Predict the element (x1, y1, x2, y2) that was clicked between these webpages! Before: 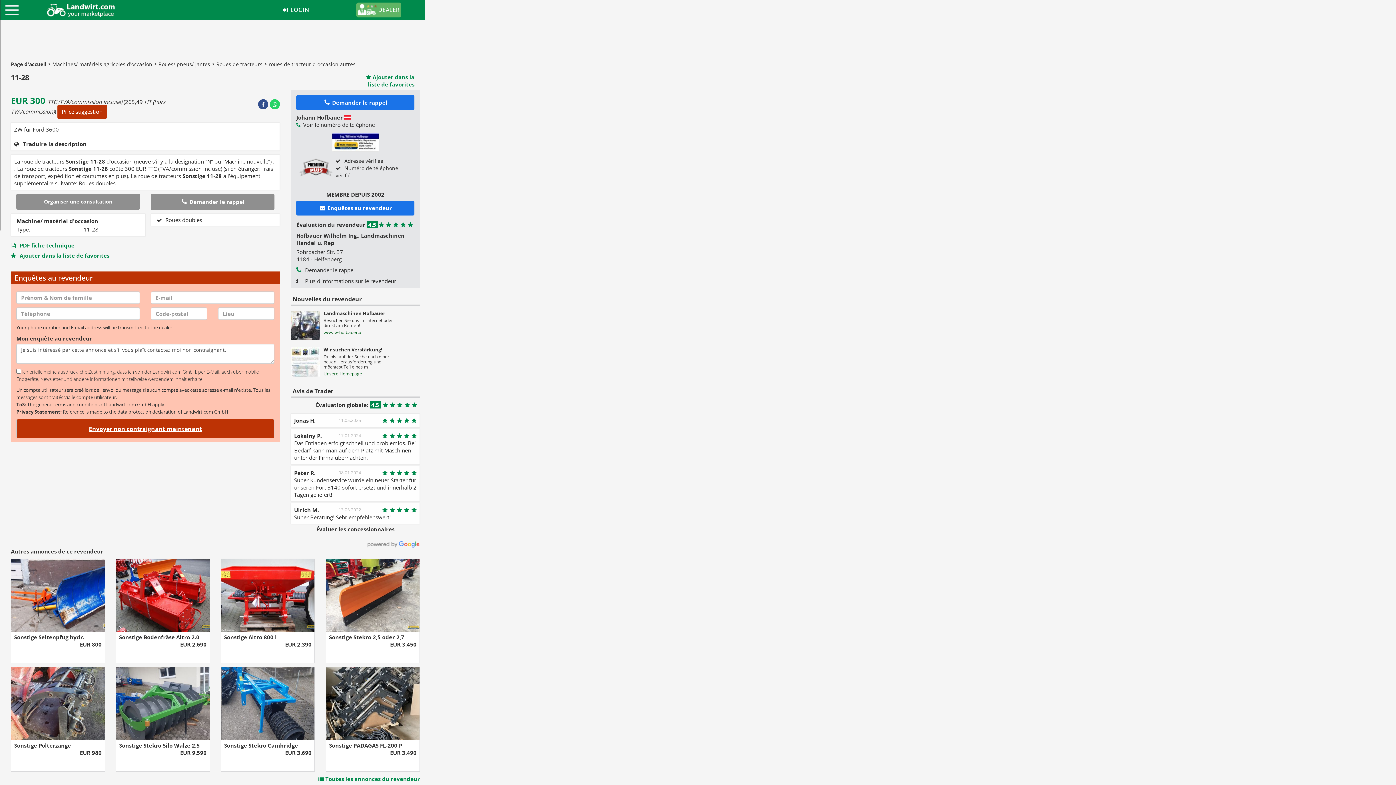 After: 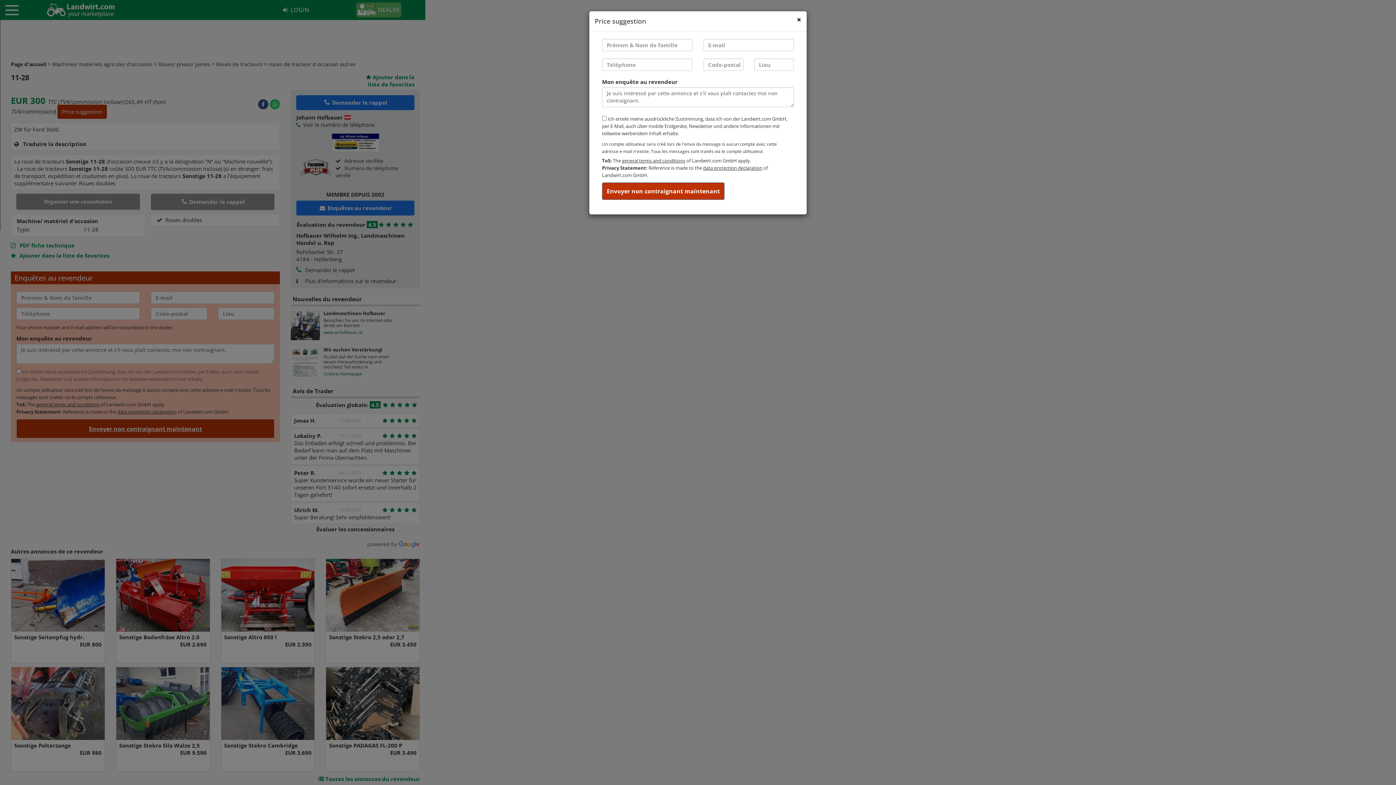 Action: bbox: (57, 104, 106, 118) label: Price suggestion